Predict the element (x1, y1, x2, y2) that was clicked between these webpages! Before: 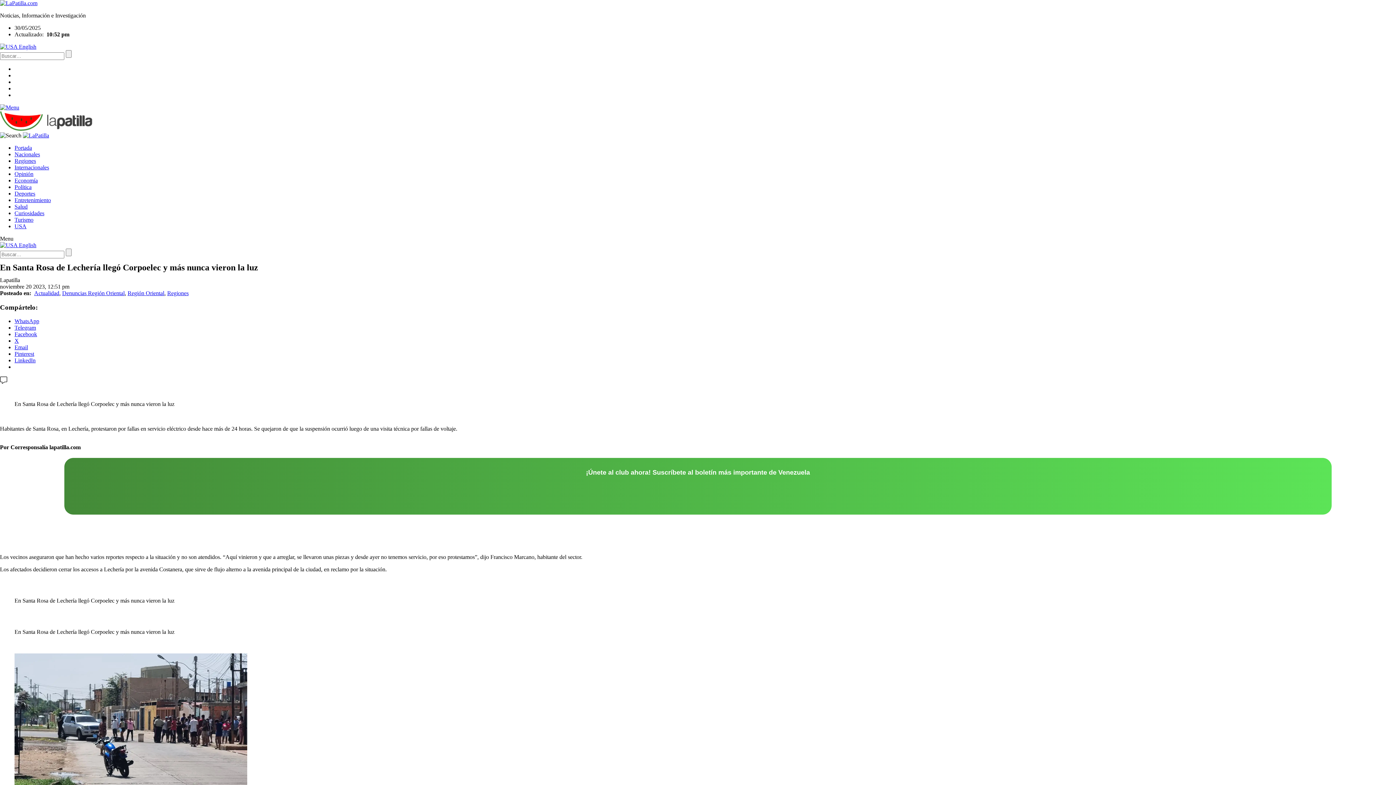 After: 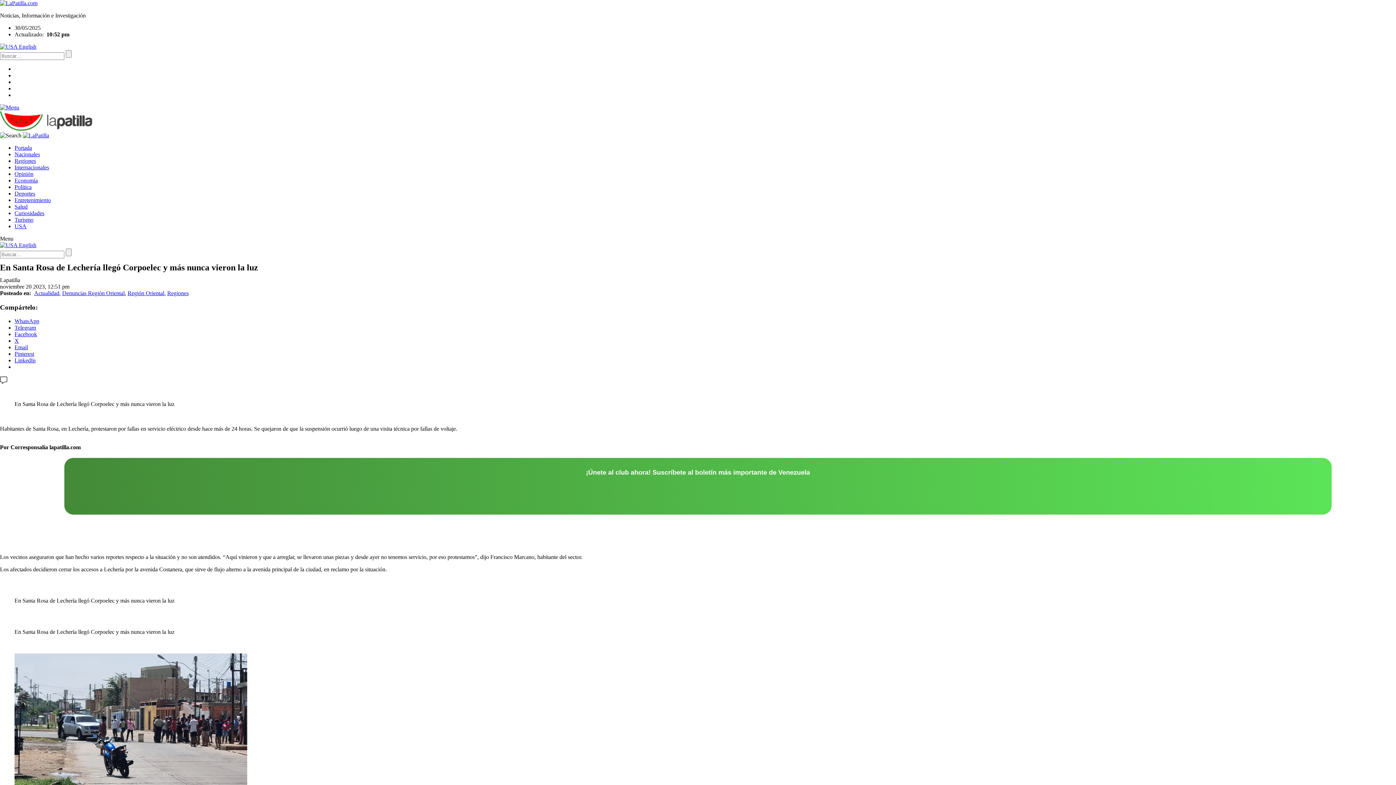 Action: label:   bbox: (0, 132, 22, 138)